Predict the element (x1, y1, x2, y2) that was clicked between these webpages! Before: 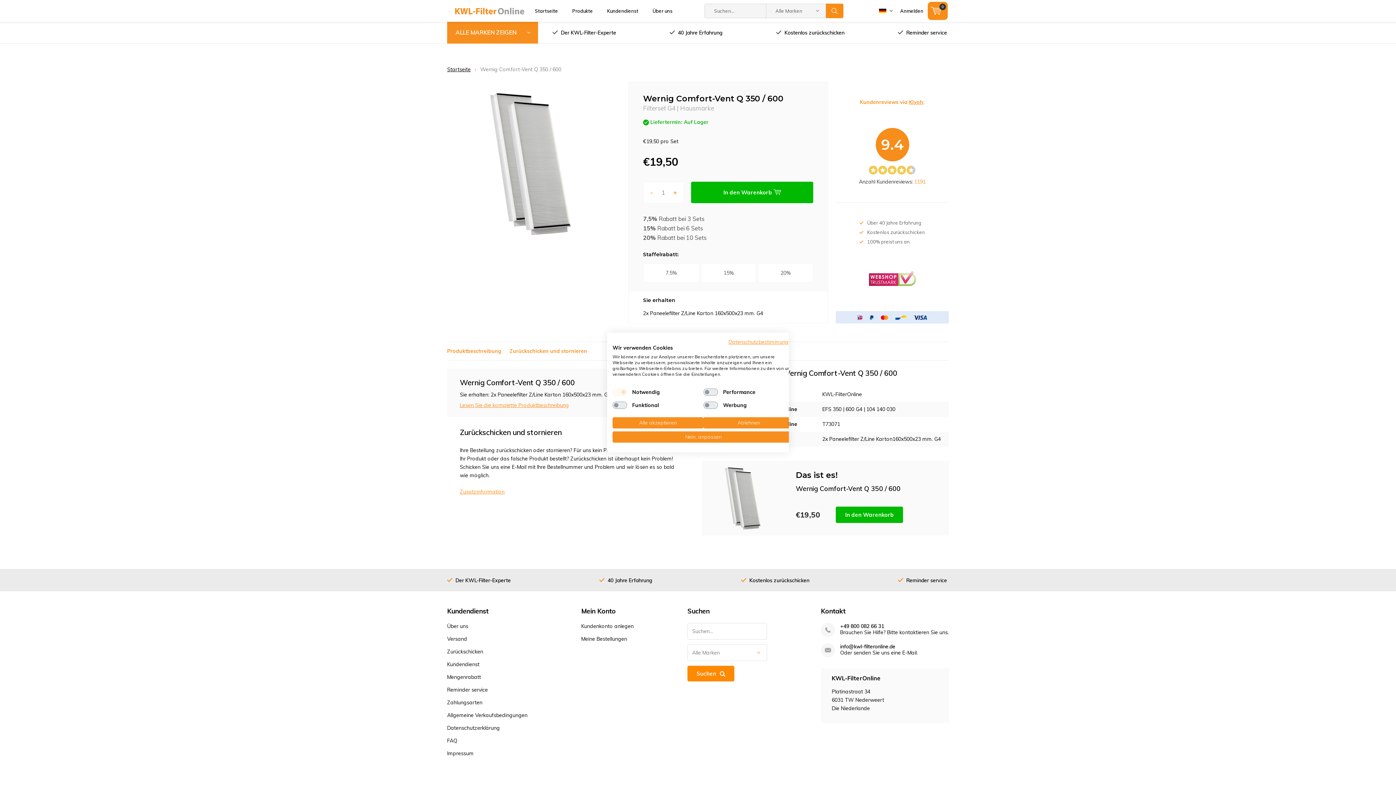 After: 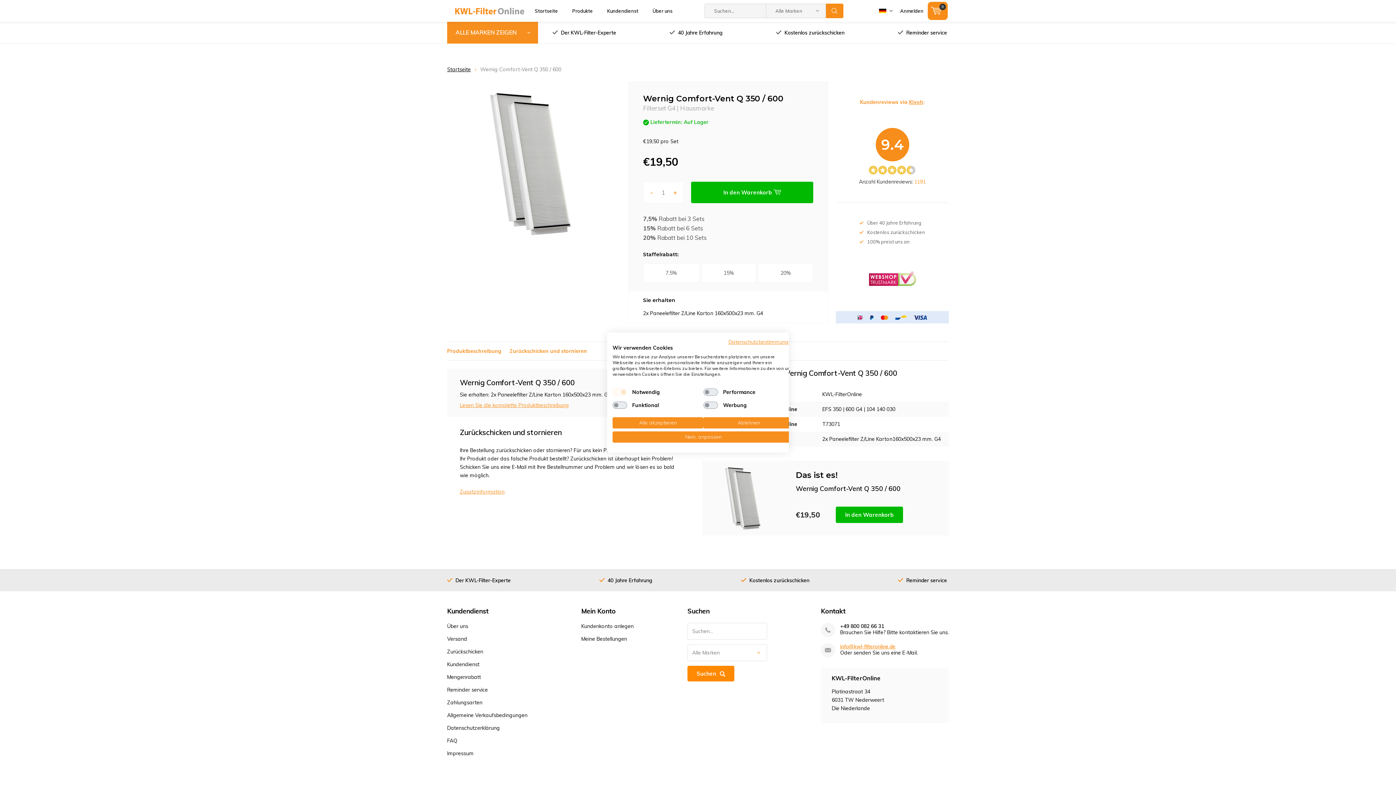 Action: label: info@kwl-filteronline.de bbox: (840, 644, 949, 650)